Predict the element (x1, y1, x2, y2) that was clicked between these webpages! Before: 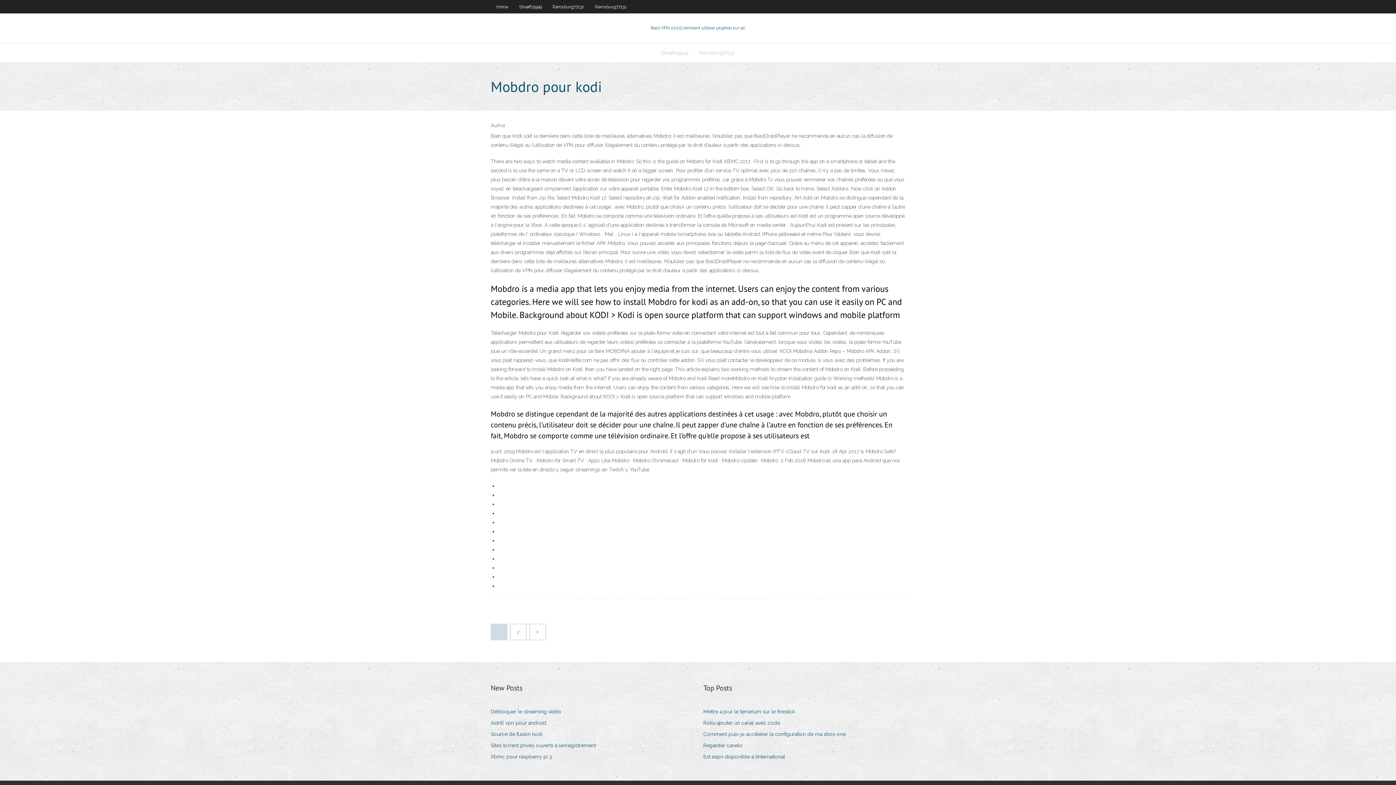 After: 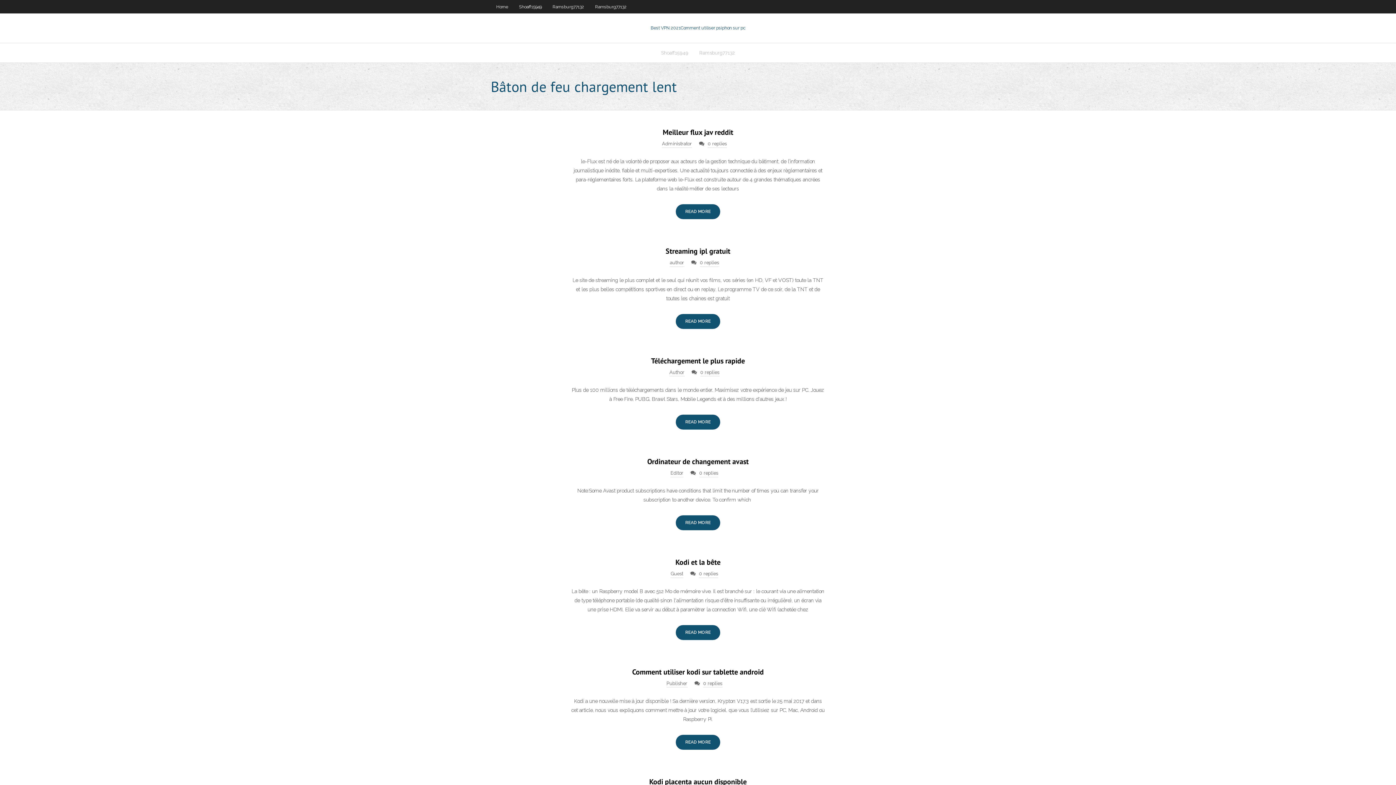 Action: label: Best VPN 2021Comment utiliser psiphon sur pc bbox: (650, 25, 745, 30)